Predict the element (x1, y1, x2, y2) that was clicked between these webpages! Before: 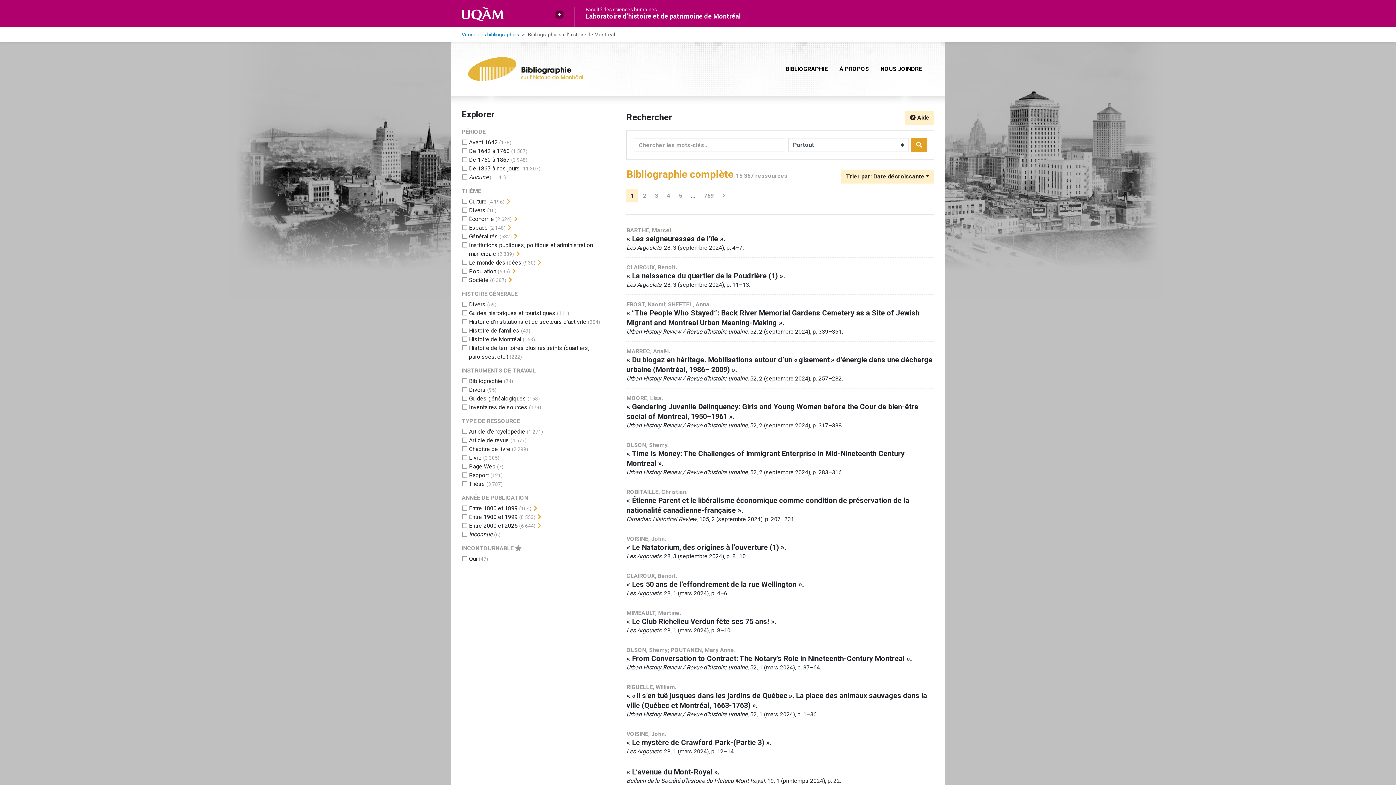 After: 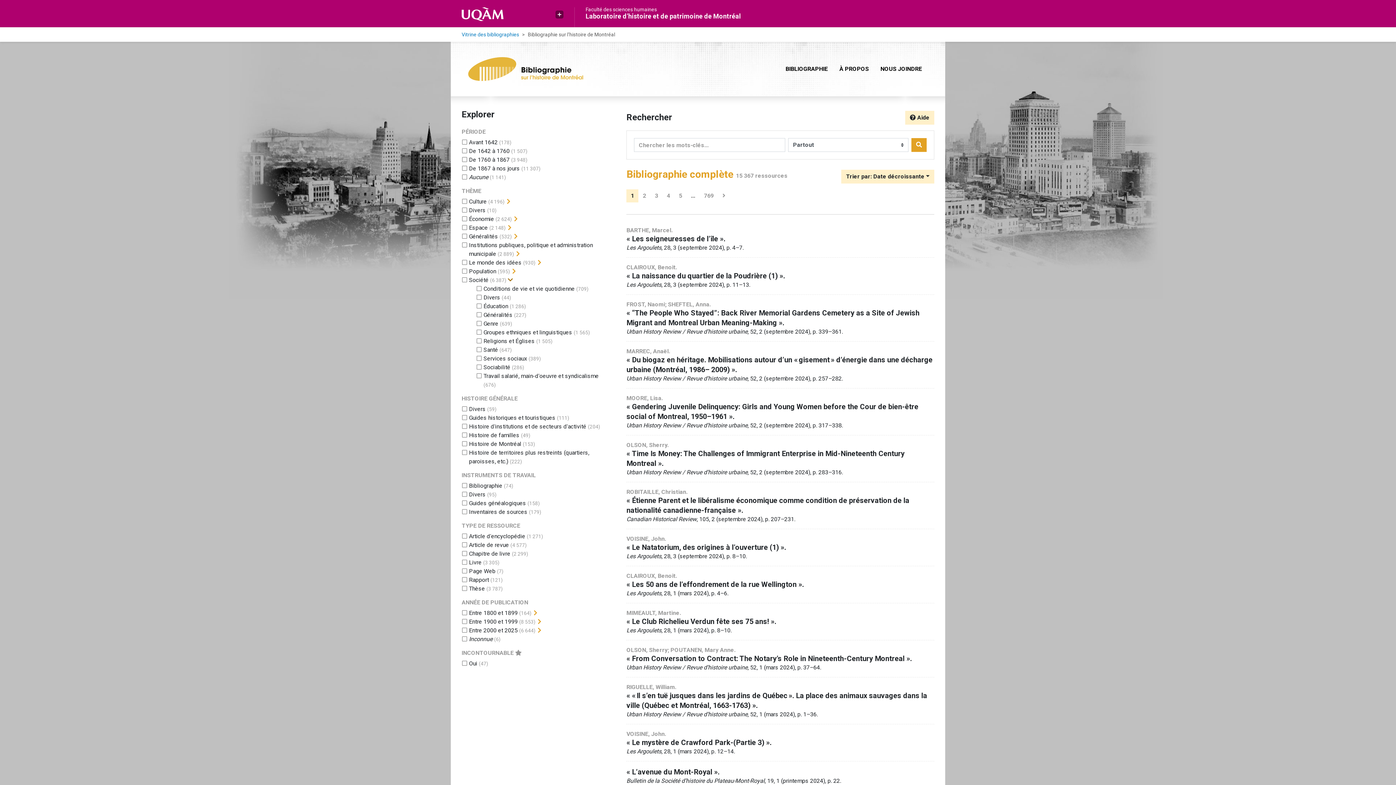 Action: label: Afficher les filtres plus spécifiques bbox: (507, 276, 513, 284)